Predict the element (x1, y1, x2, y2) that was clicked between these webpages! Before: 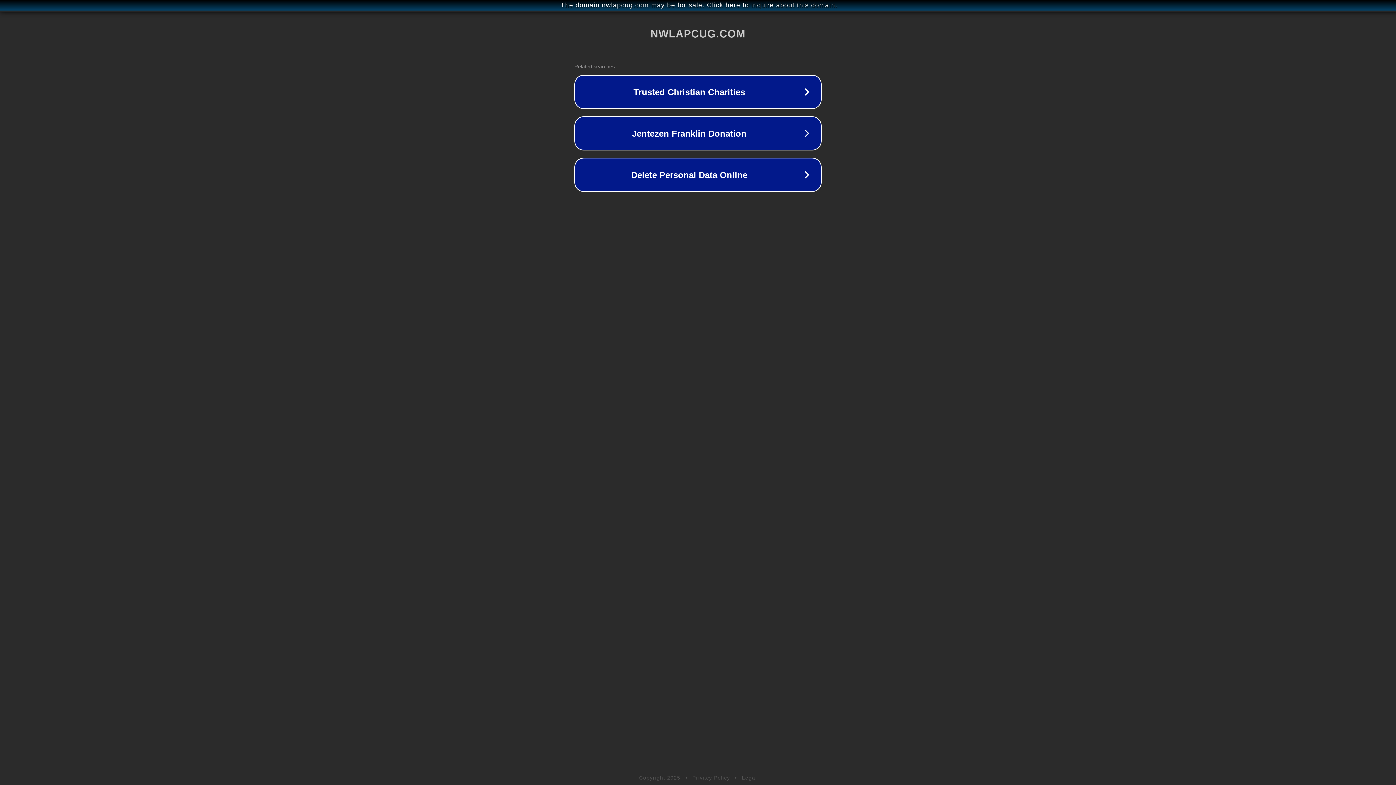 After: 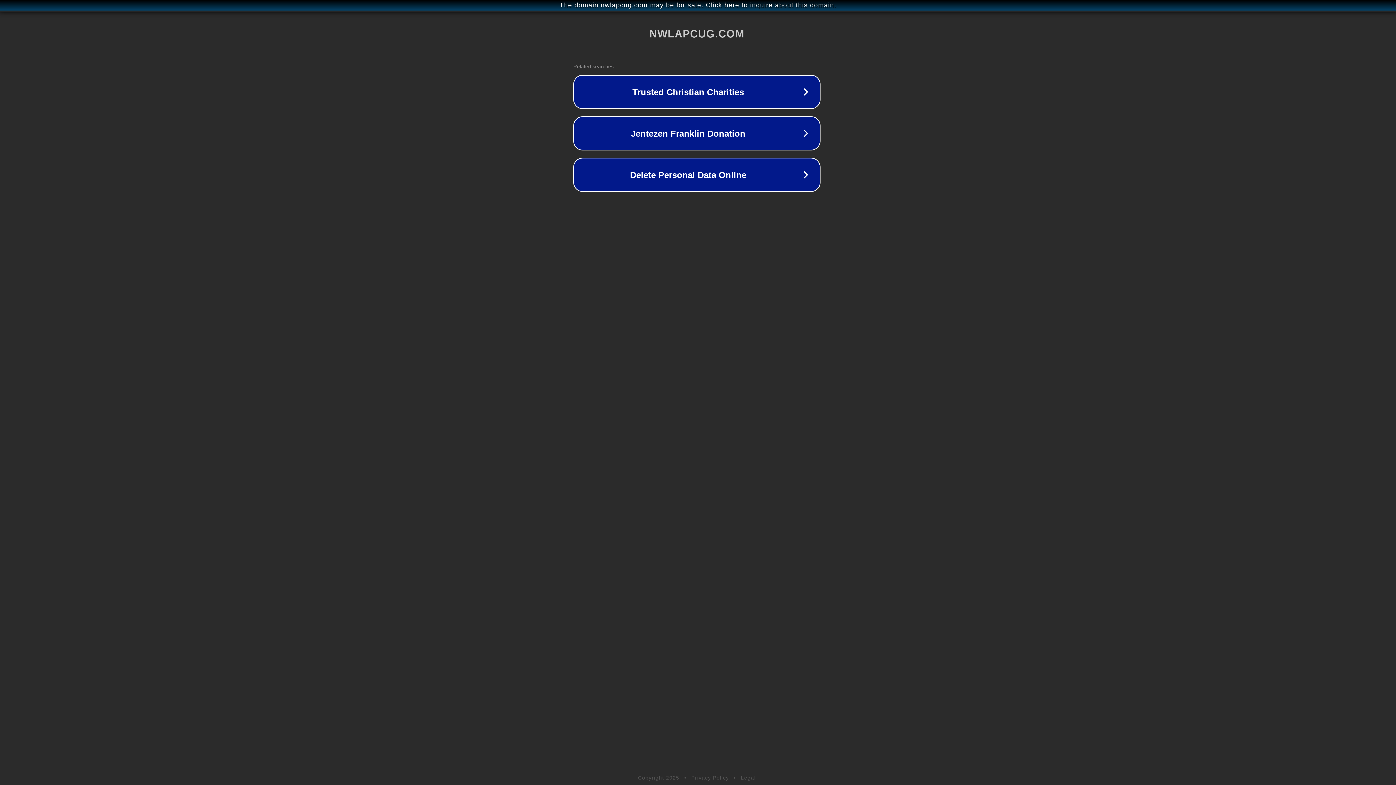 Action: bbox: (1, 1, 1397, 9) label: The domain nwlapcug.com may be for sale. Click here to inquire about this domain.